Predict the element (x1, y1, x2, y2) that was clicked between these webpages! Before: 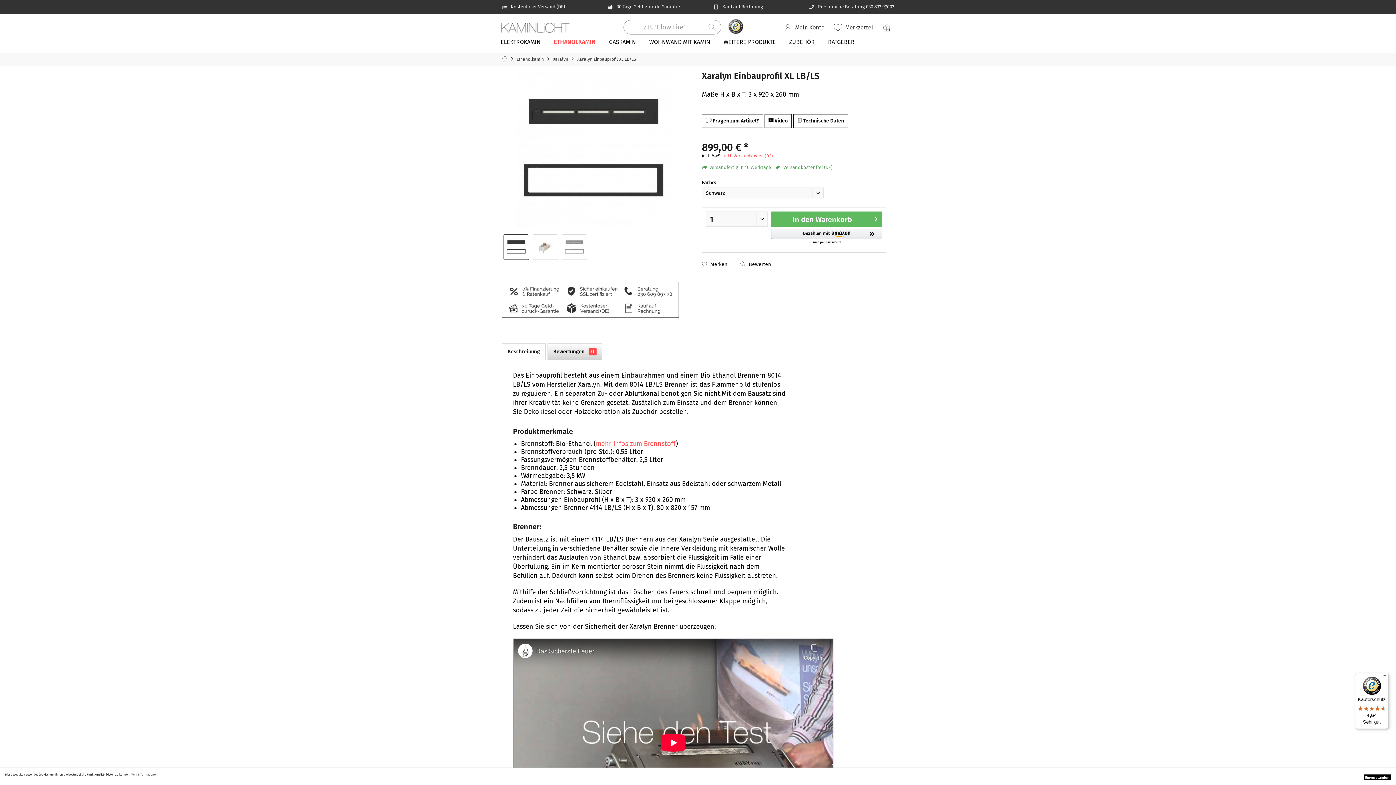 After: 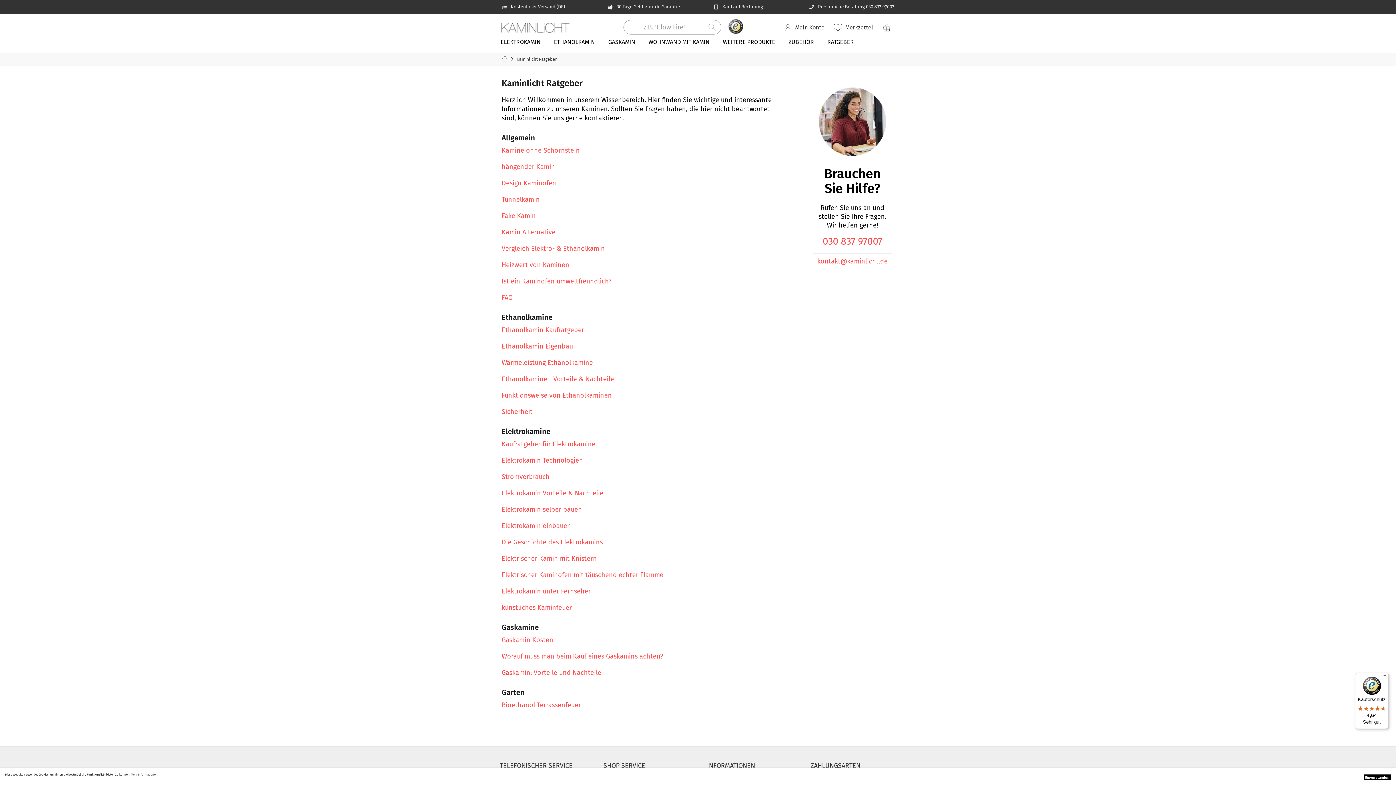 Action: label: RATGEBER bbox: (828, 36, 866, 48)